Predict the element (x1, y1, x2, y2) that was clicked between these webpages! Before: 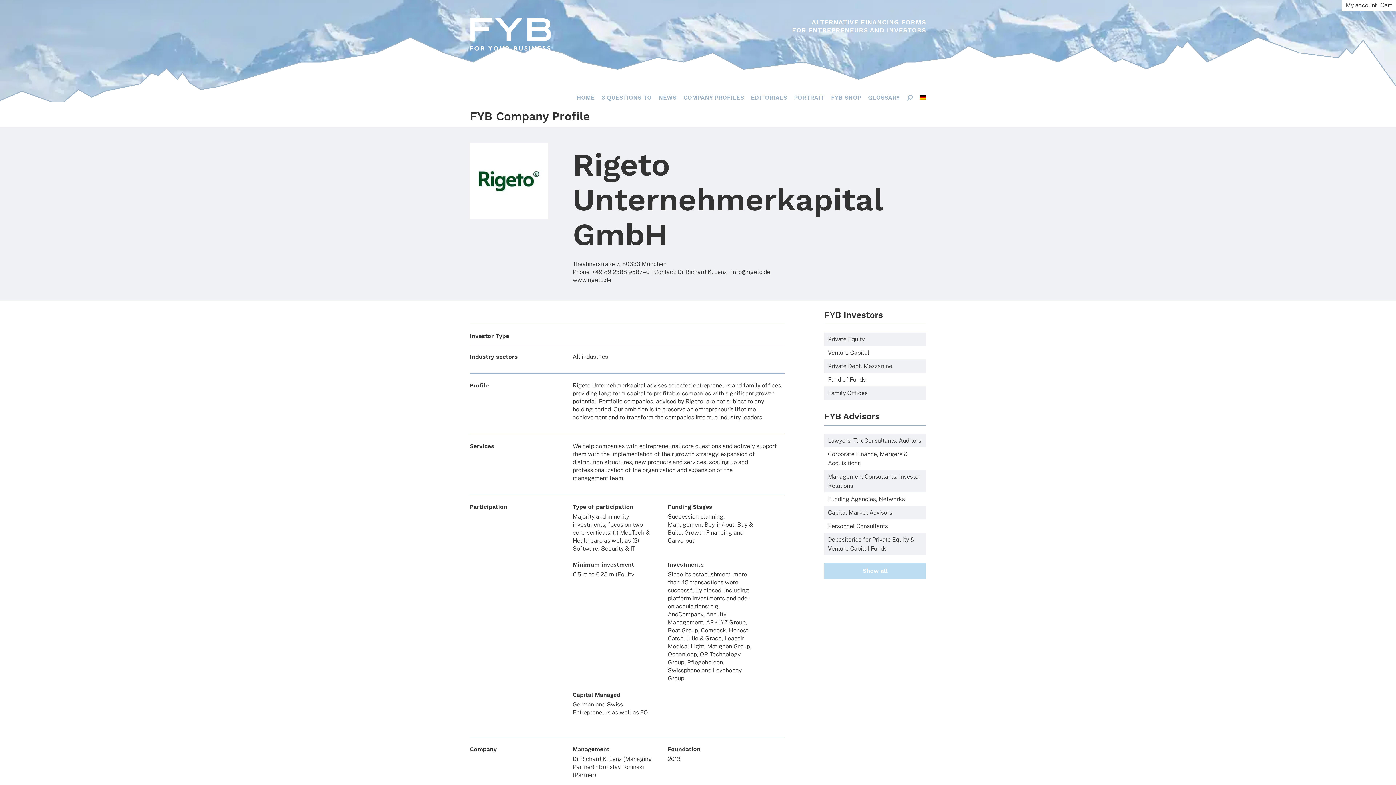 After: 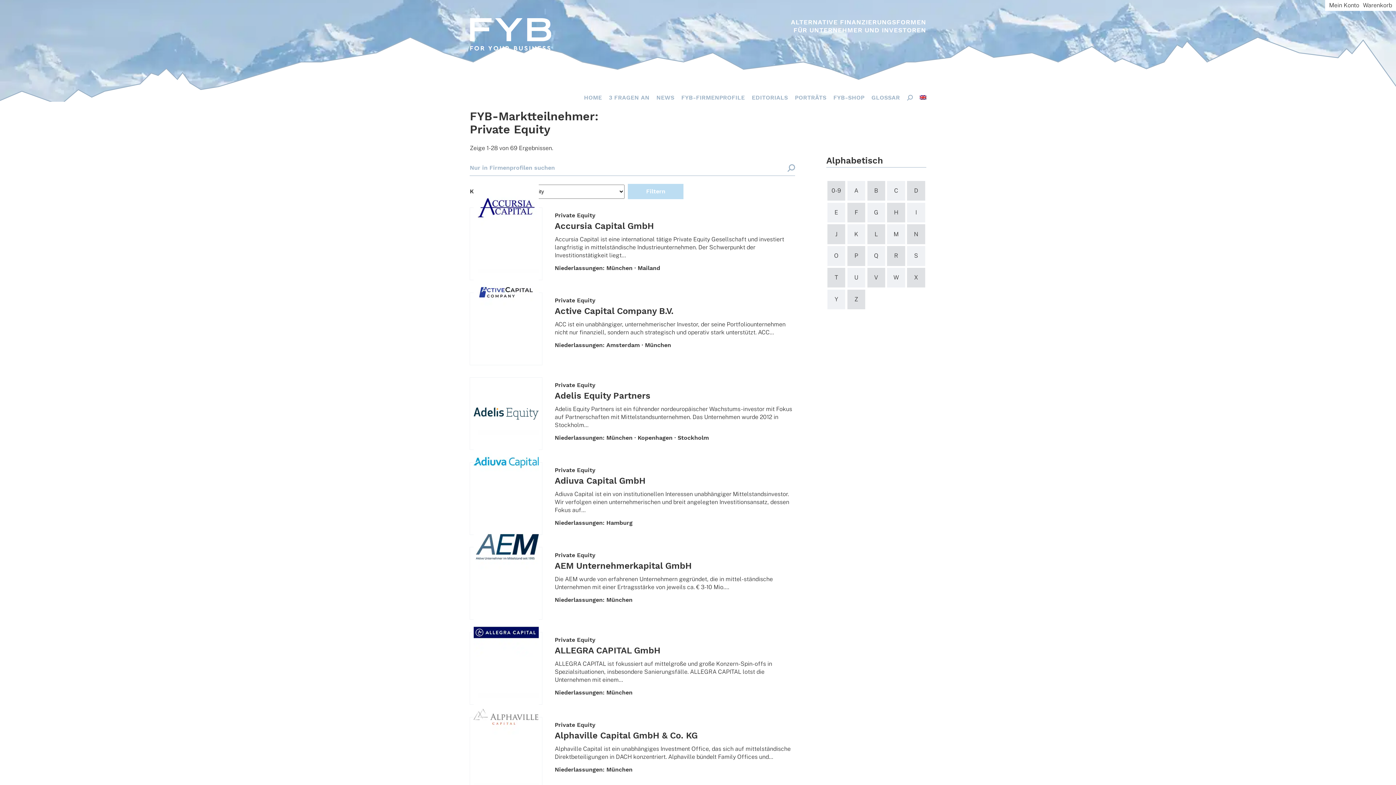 Action: label: Private Equity bbox: (828, 335, 864, 342)